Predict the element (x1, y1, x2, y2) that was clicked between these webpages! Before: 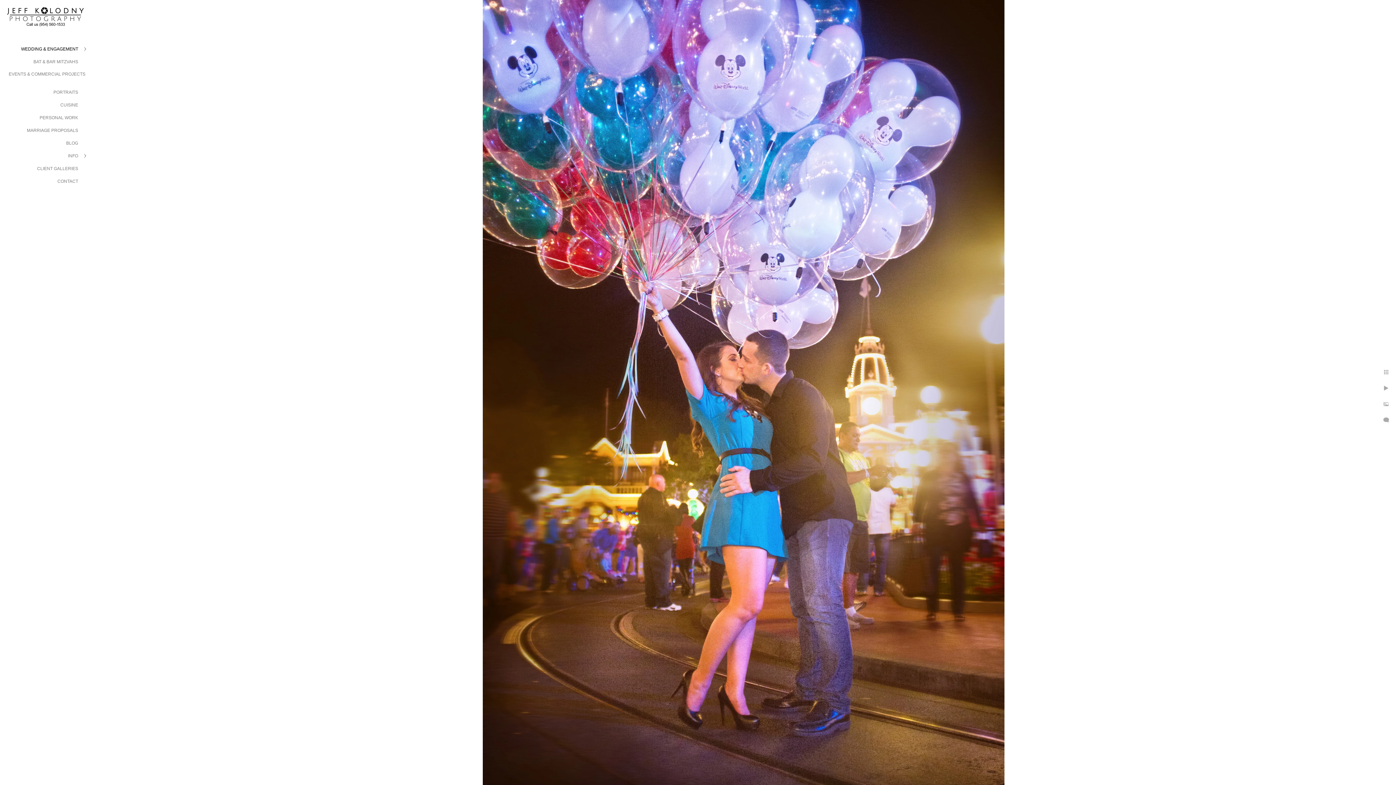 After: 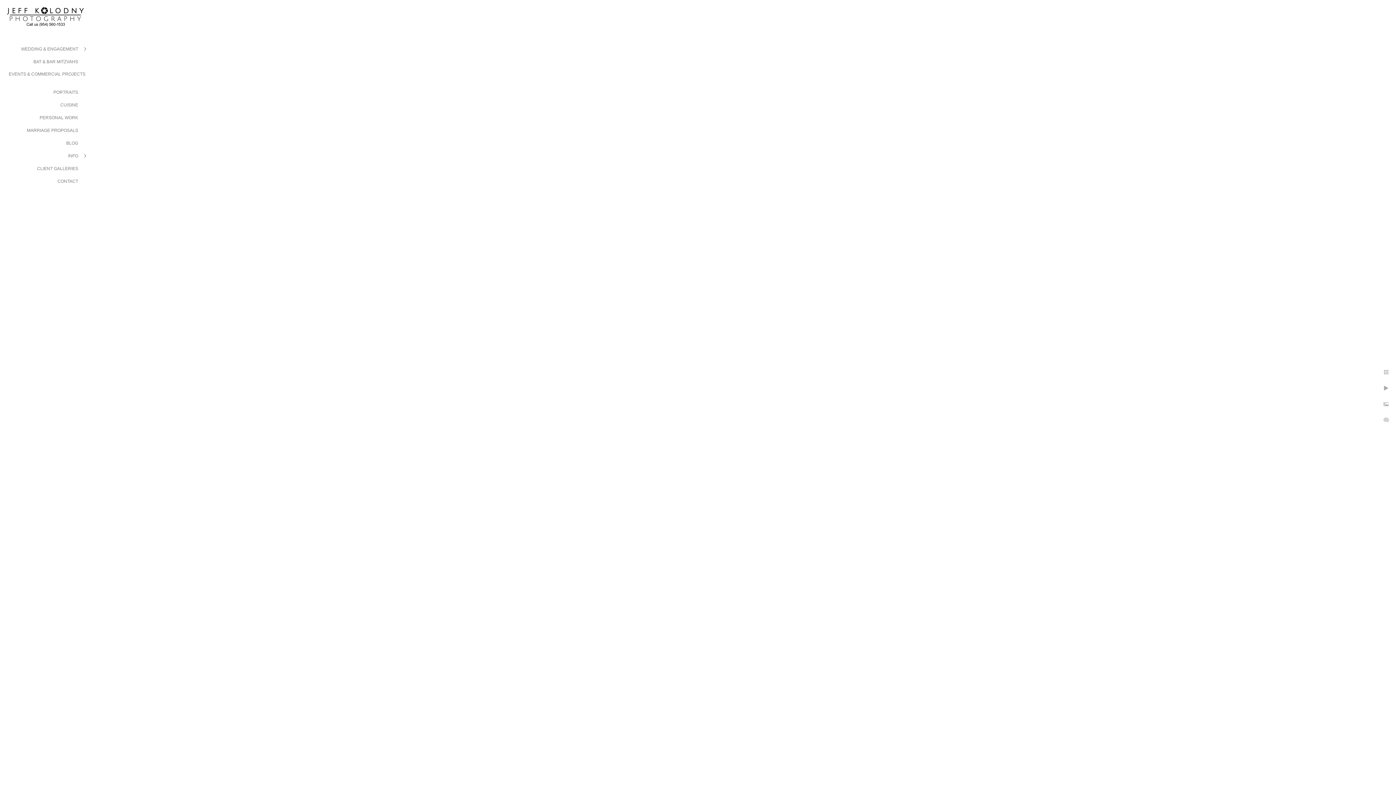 Action: bbox: (0, 36, 90, 42)